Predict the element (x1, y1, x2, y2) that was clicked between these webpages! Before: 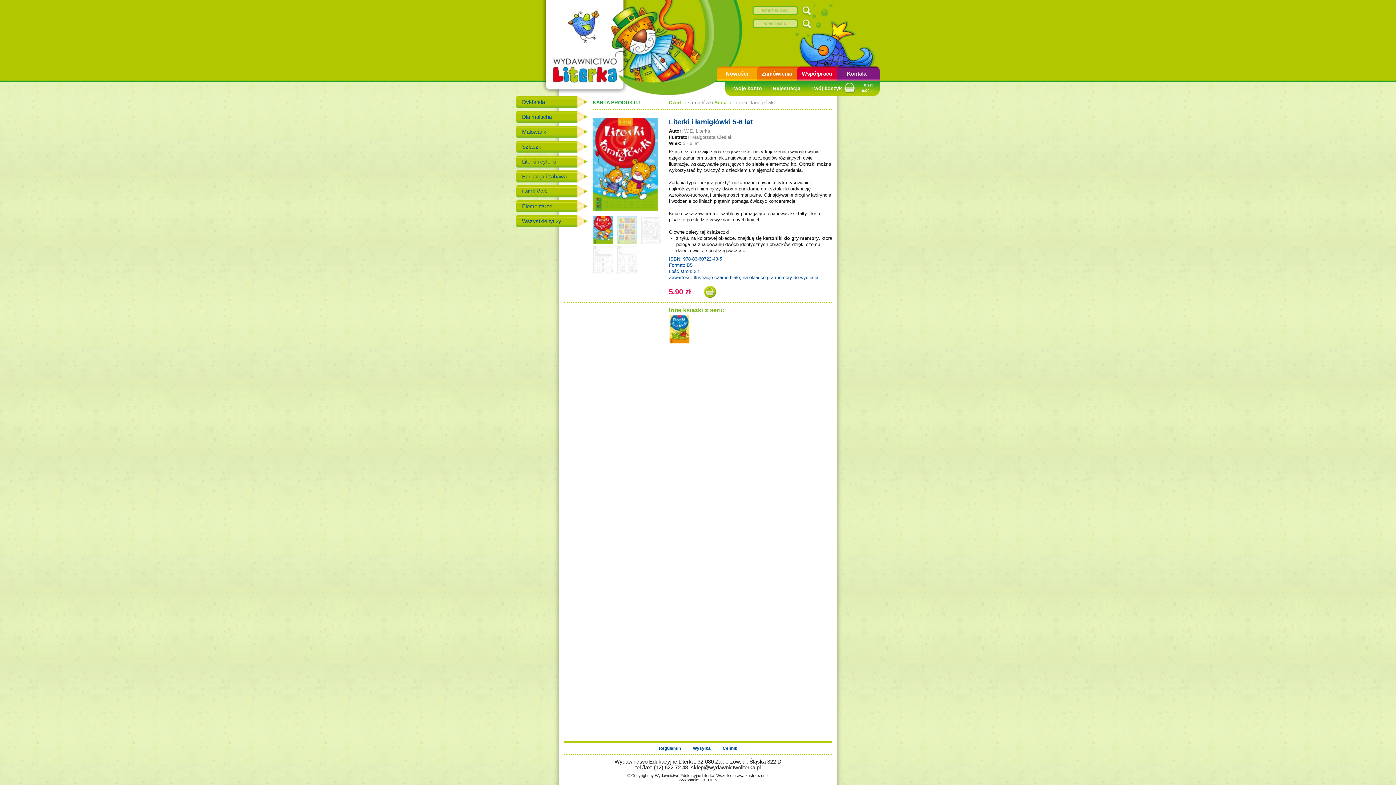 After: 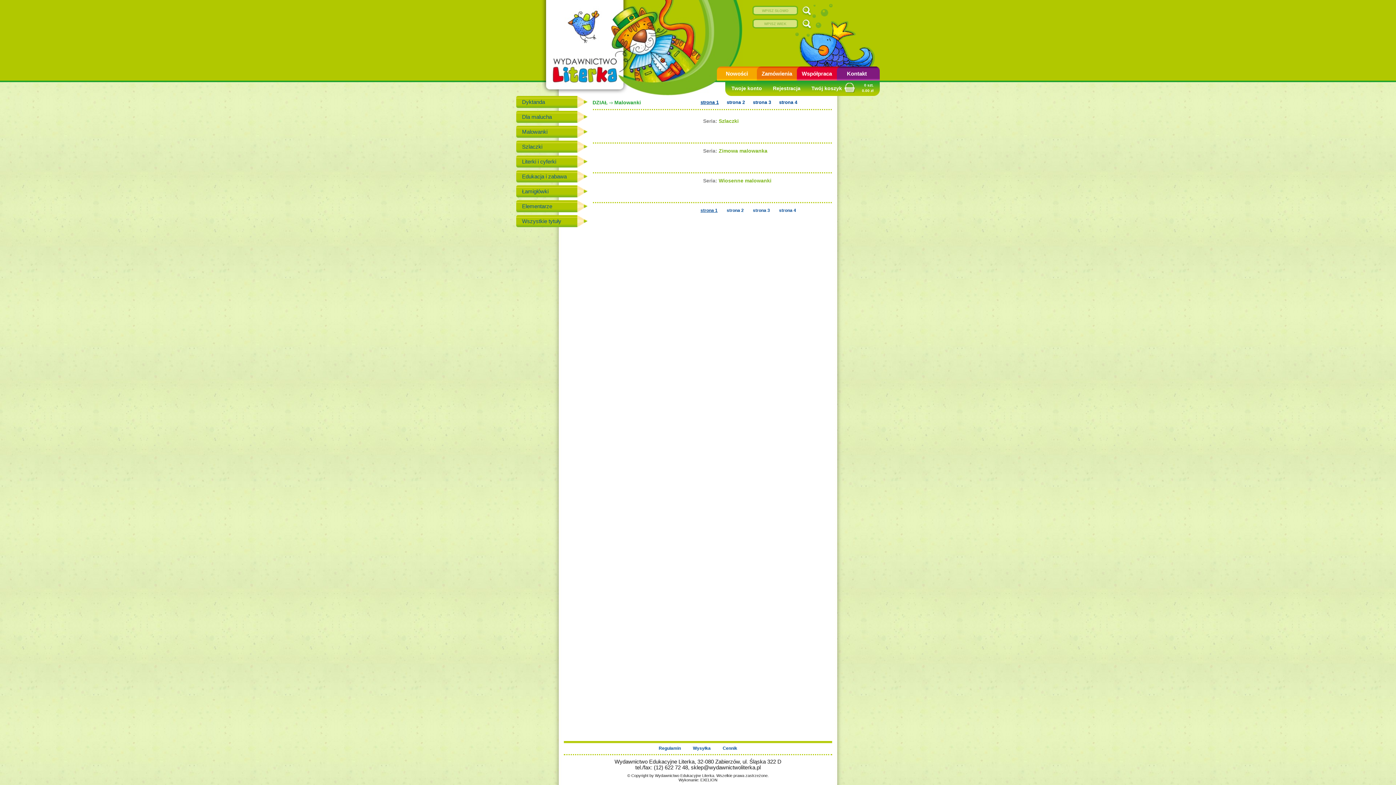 Action: bbox: (516, 125, 577, 137) label: Malowanki